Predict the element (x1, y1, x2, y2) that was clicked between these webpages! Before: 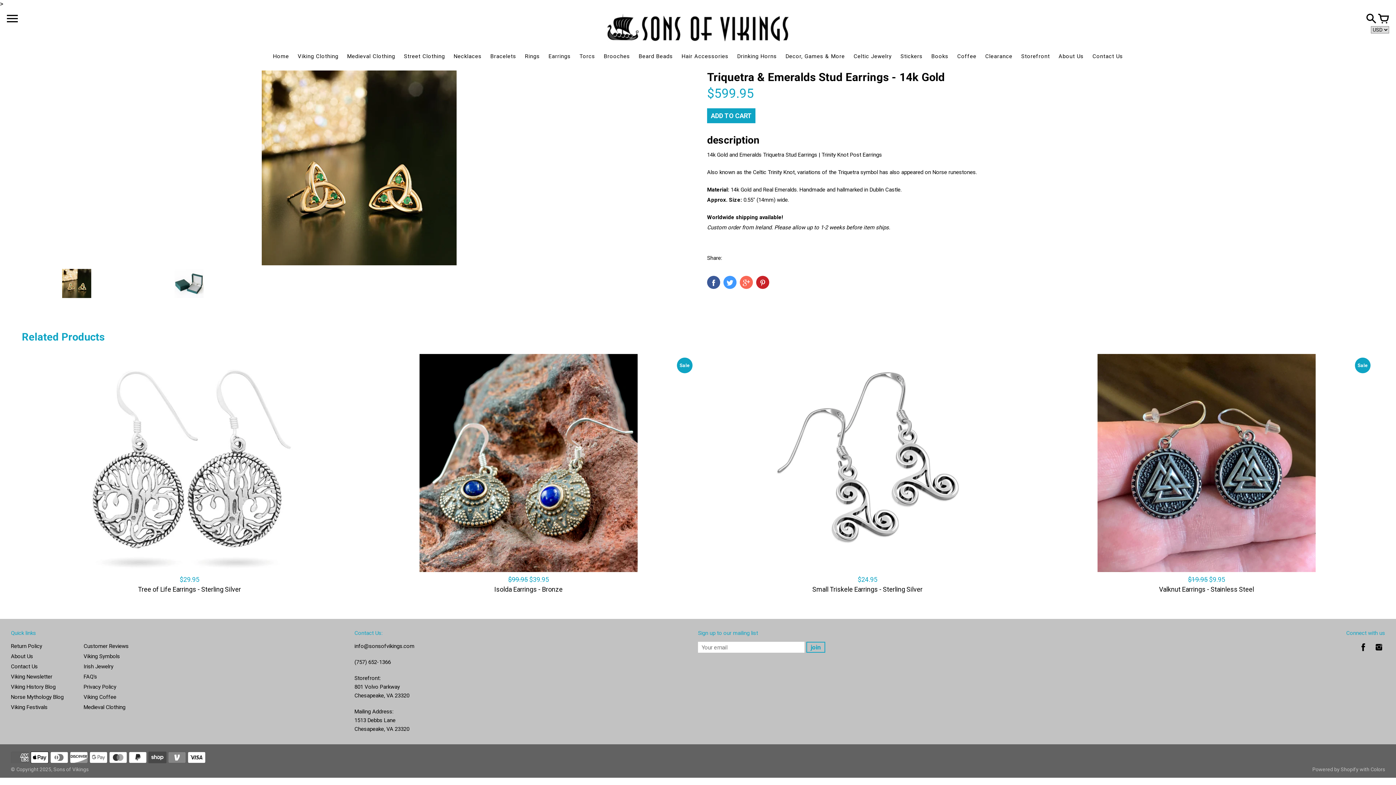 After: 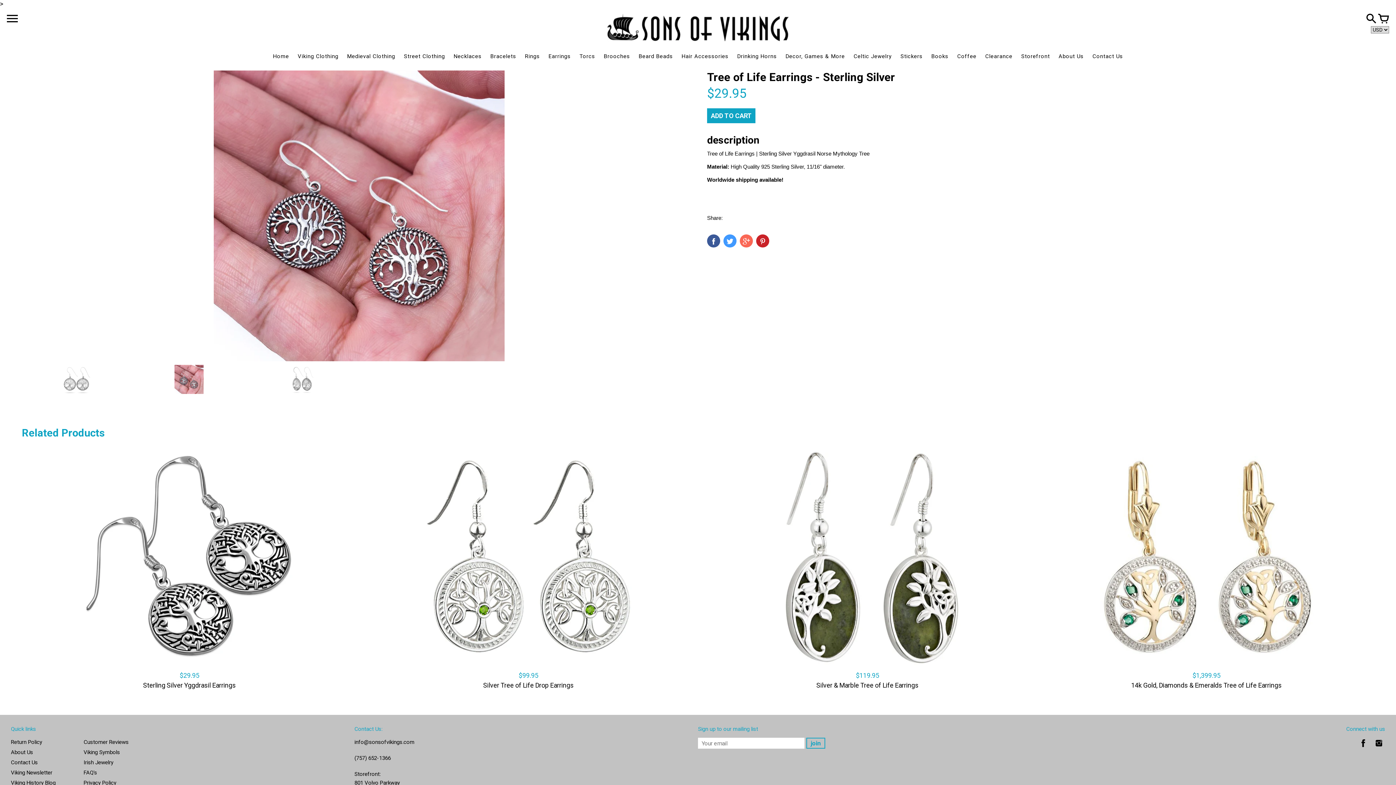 Action: label: $29.95
Tree of Life Earrings - Sterling Silver bbox: (18, 354, 357, 597)